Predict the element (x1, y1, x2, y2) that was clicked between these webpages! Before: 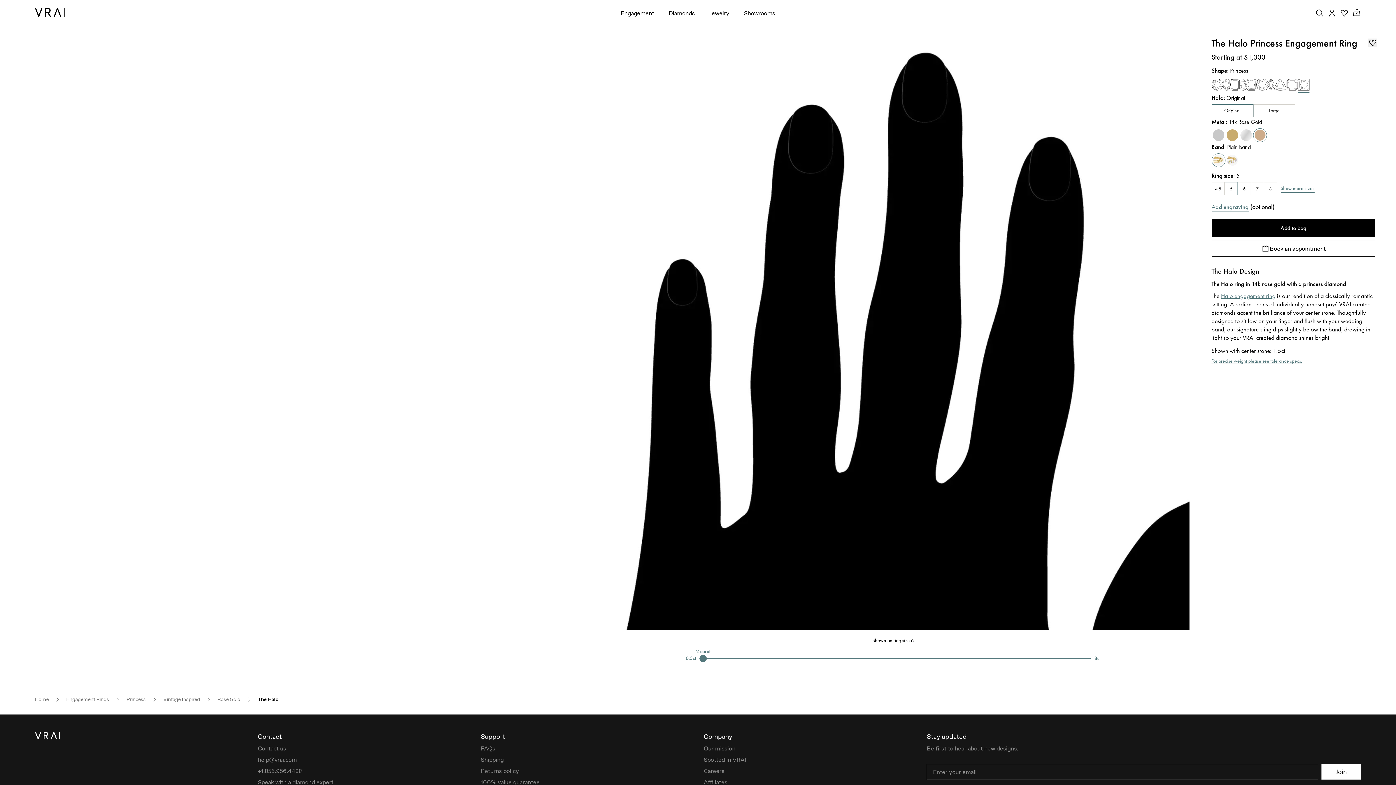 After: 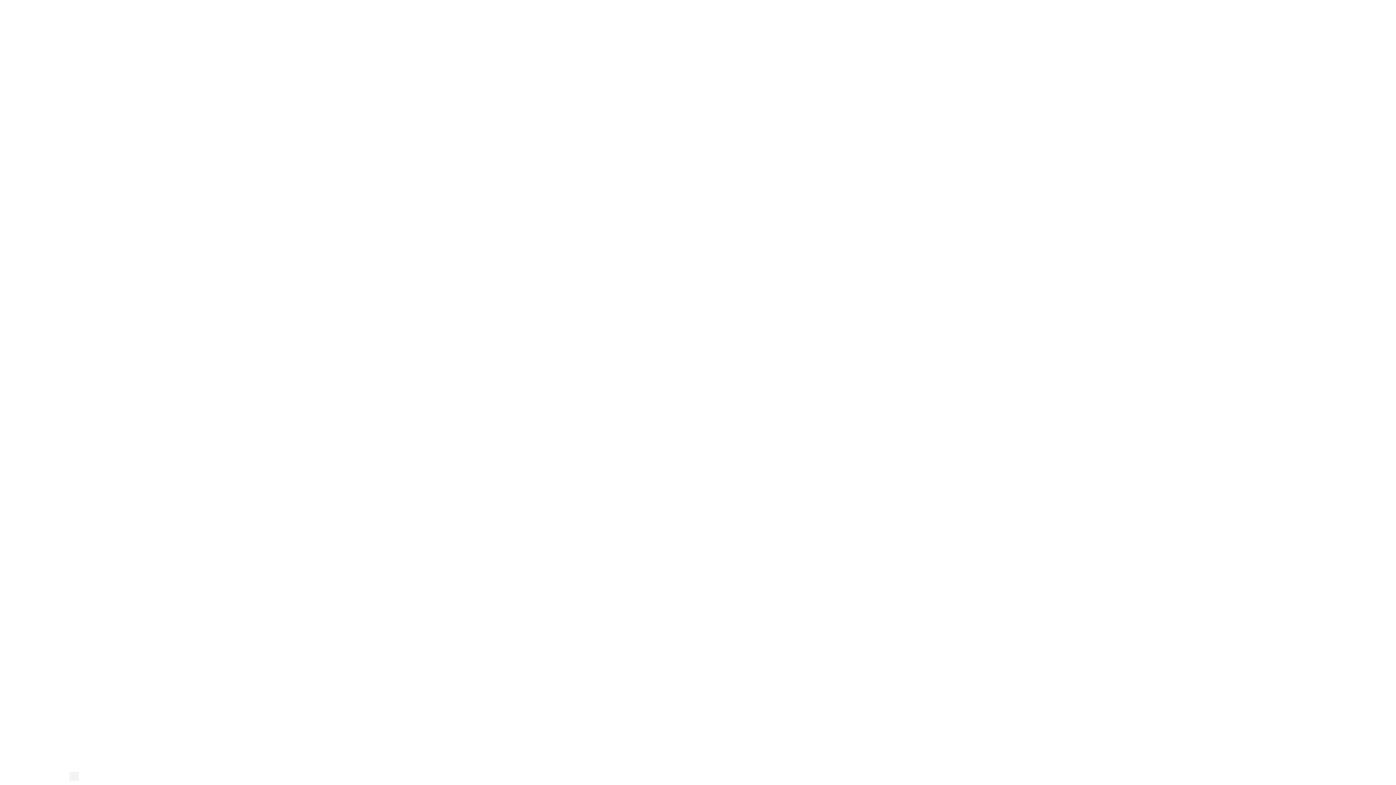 Action: bbox: (709, 9, 729, 17) label: Jewelry